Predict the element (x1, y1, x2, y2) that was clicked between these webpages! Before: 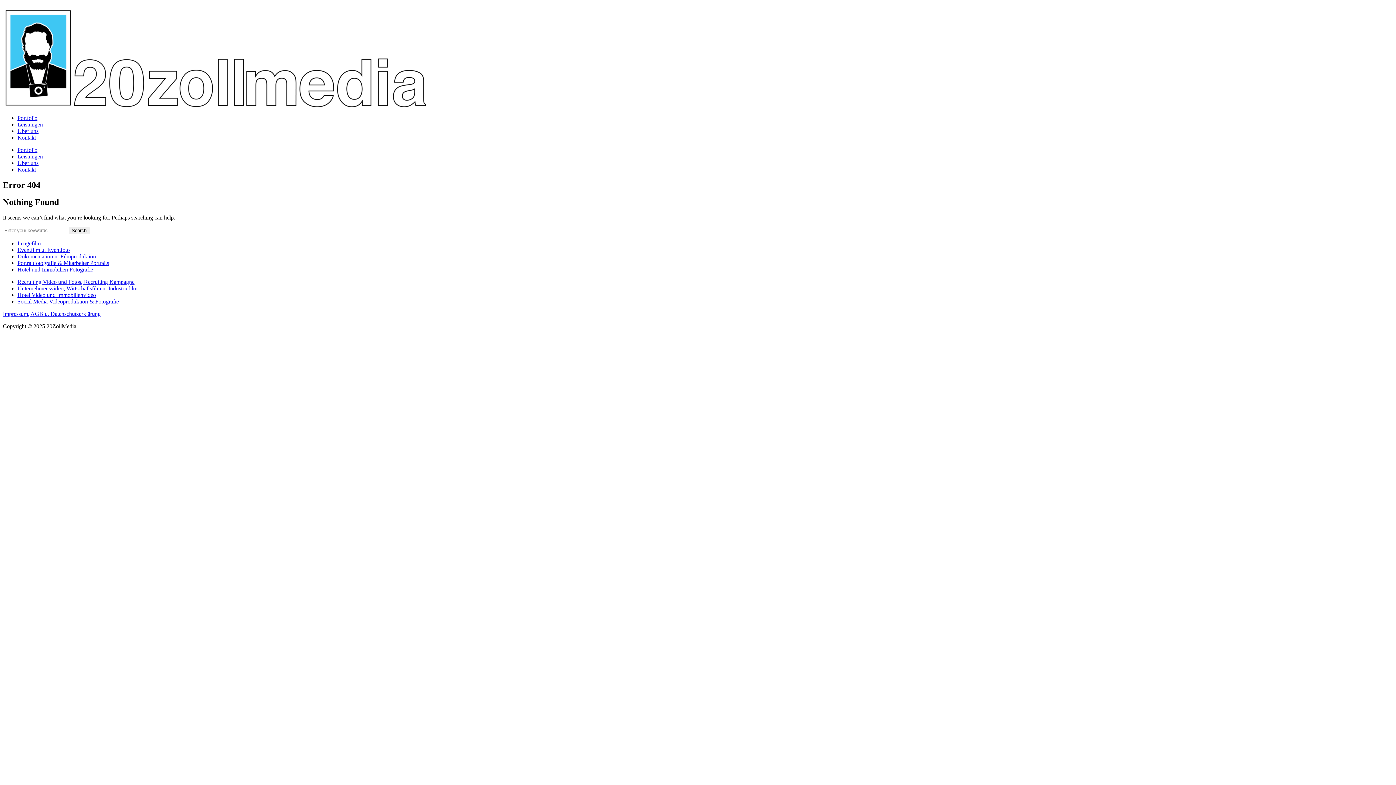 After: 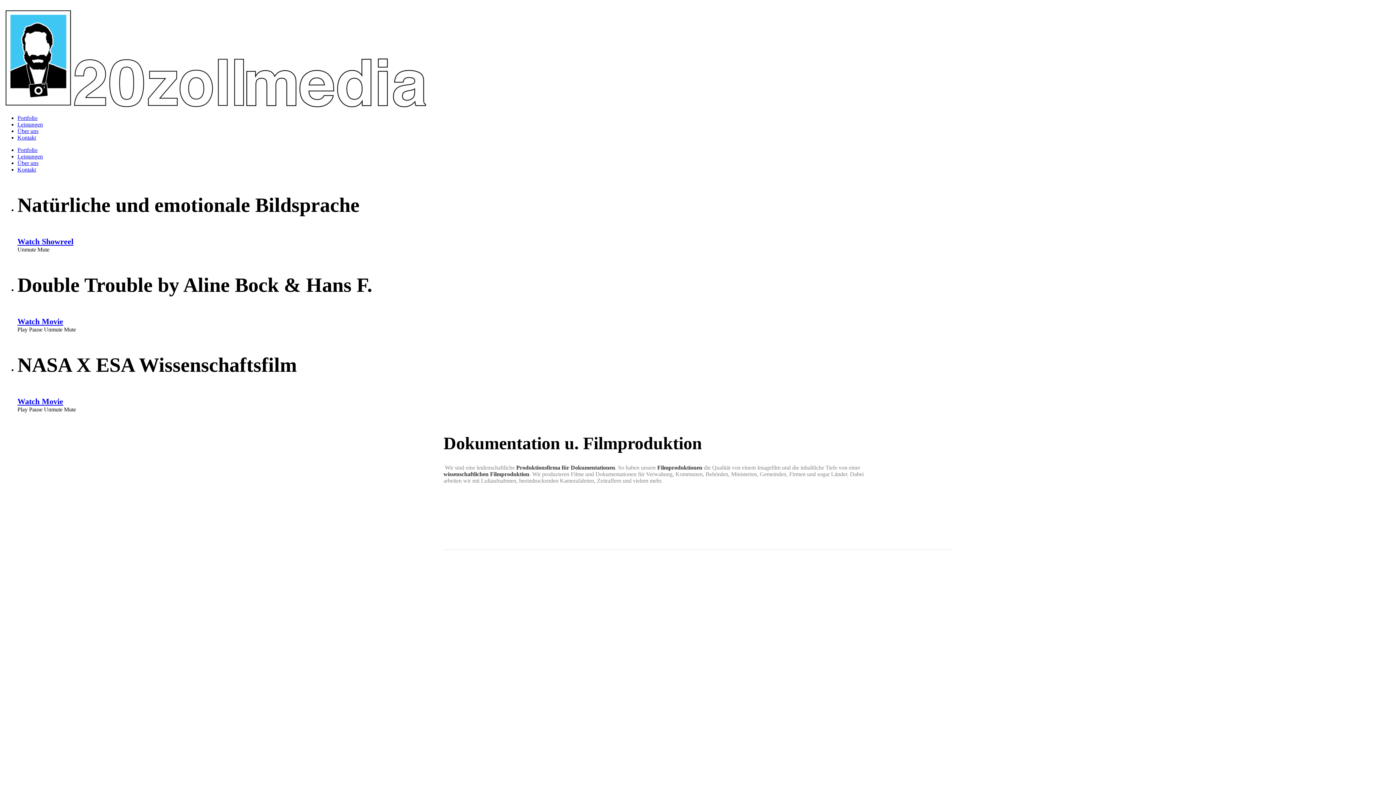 Action: label: Dokumentation u. Filmproduktion bbox: (17, 253, 96, 259)